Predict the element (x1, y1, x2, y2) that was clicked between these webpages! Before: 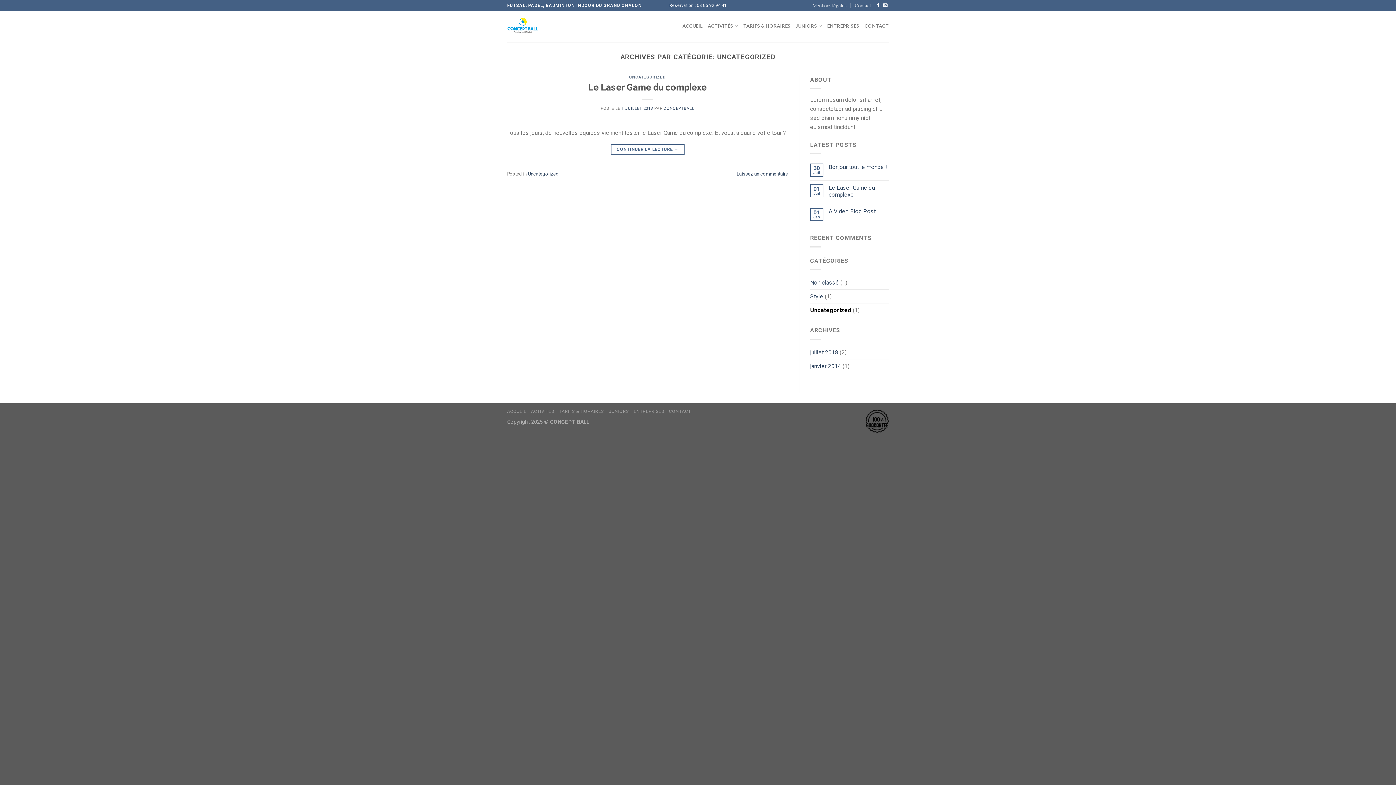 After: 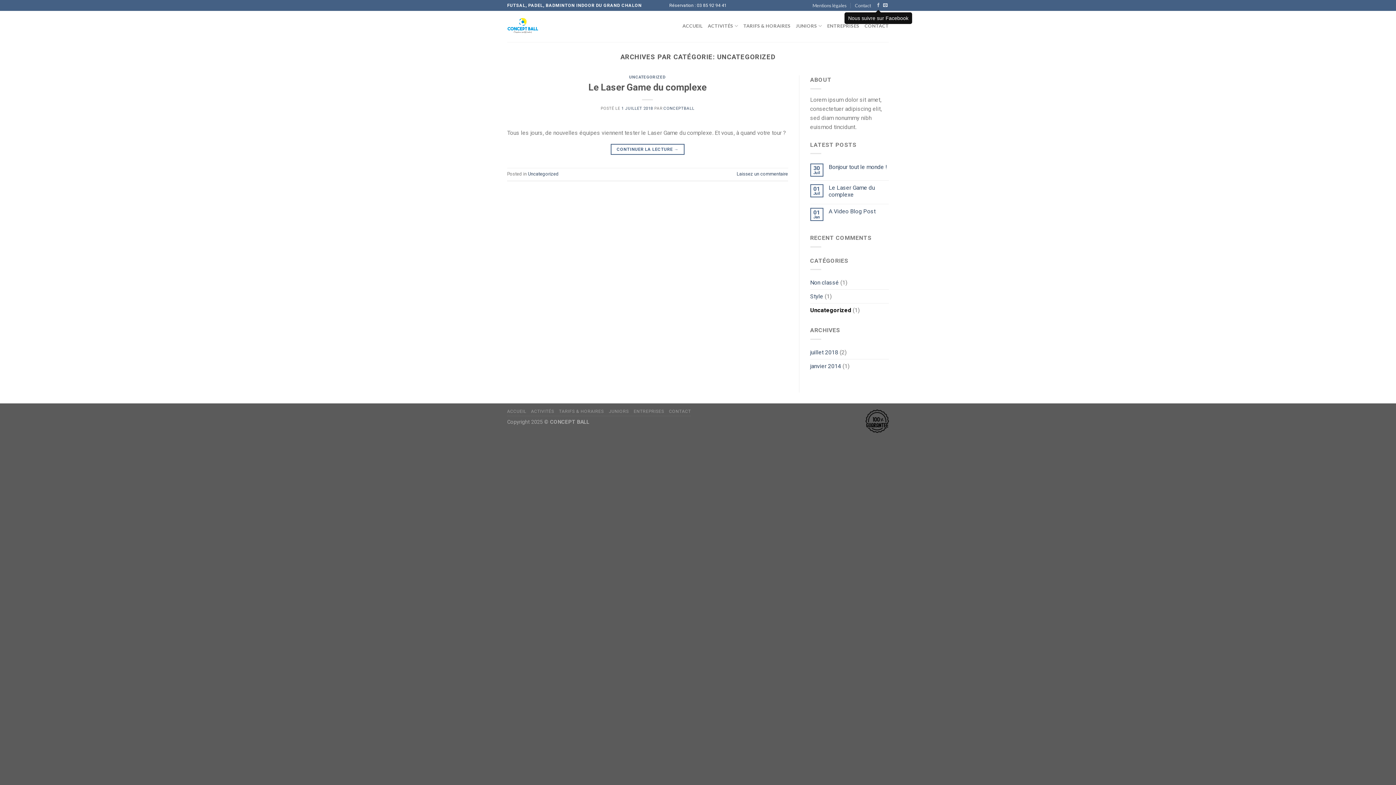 Action: bbox: (876, 2, 880, 7)